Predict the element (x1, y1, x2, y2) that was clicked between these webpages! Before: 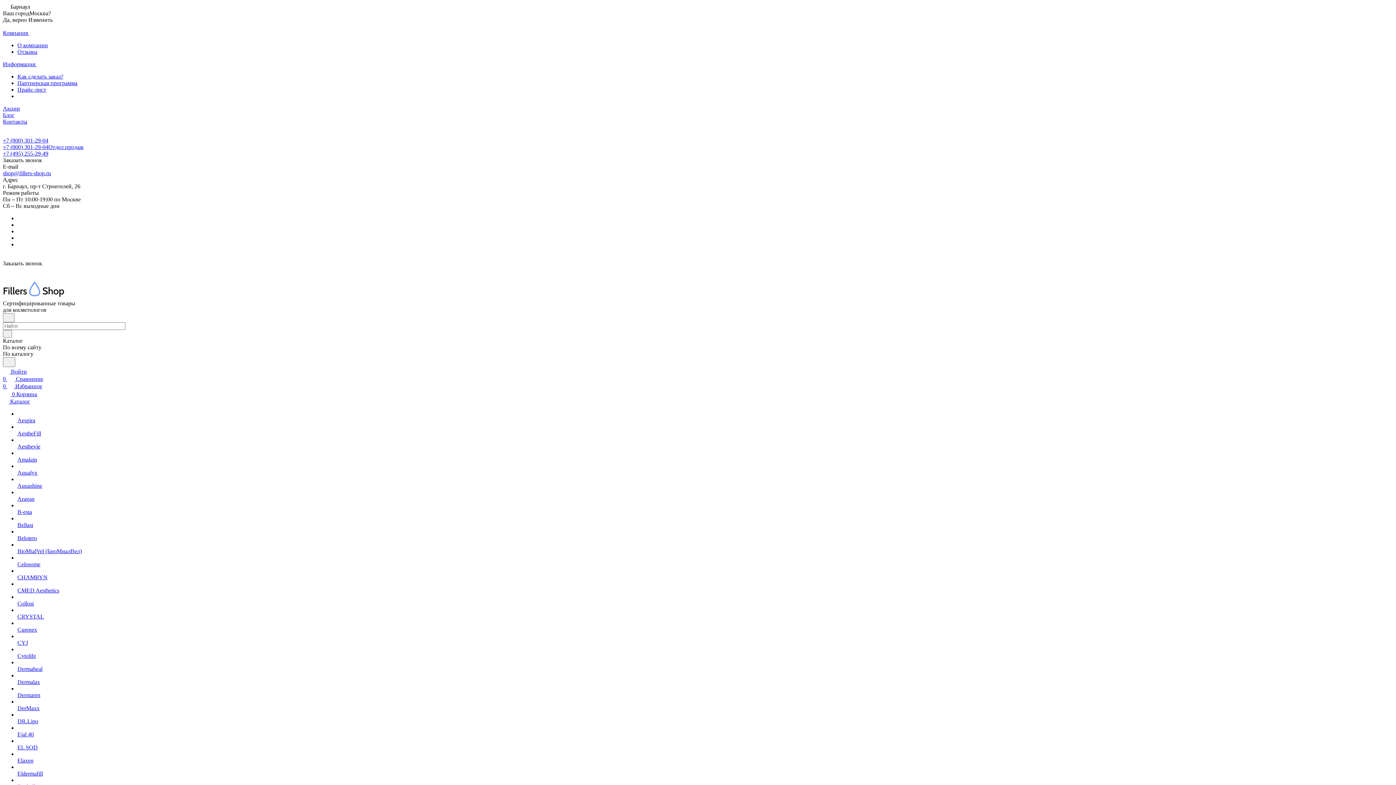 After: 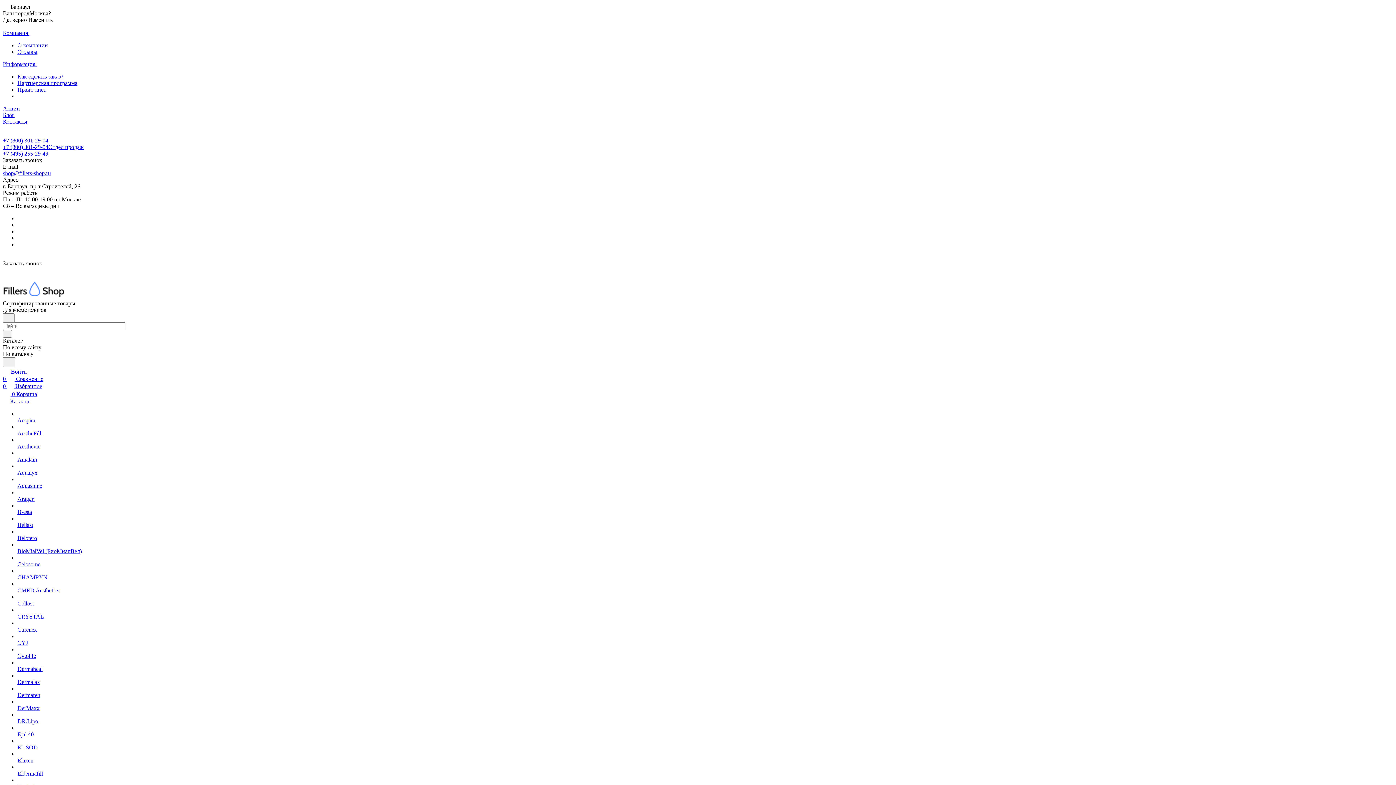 Action: bbox: (17, 751, 17, 757)